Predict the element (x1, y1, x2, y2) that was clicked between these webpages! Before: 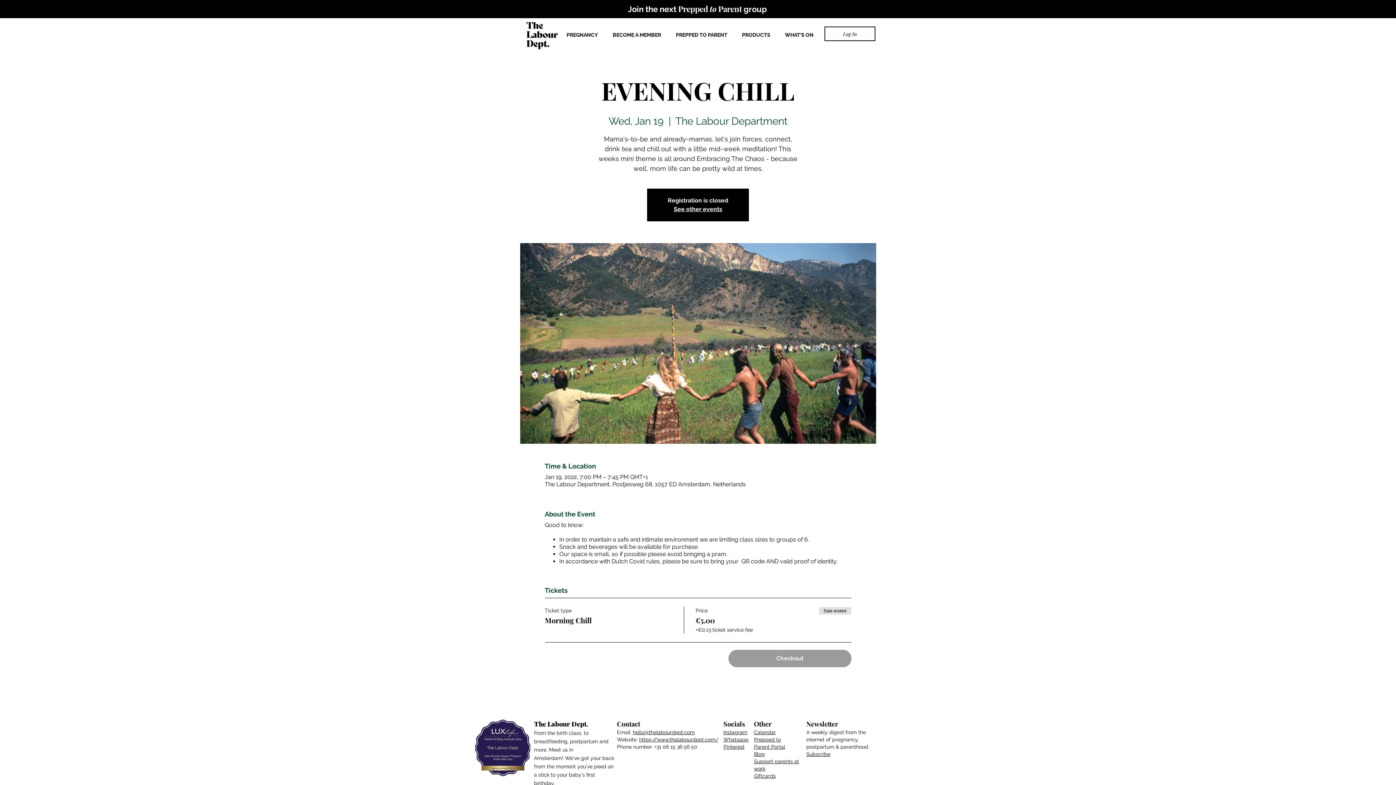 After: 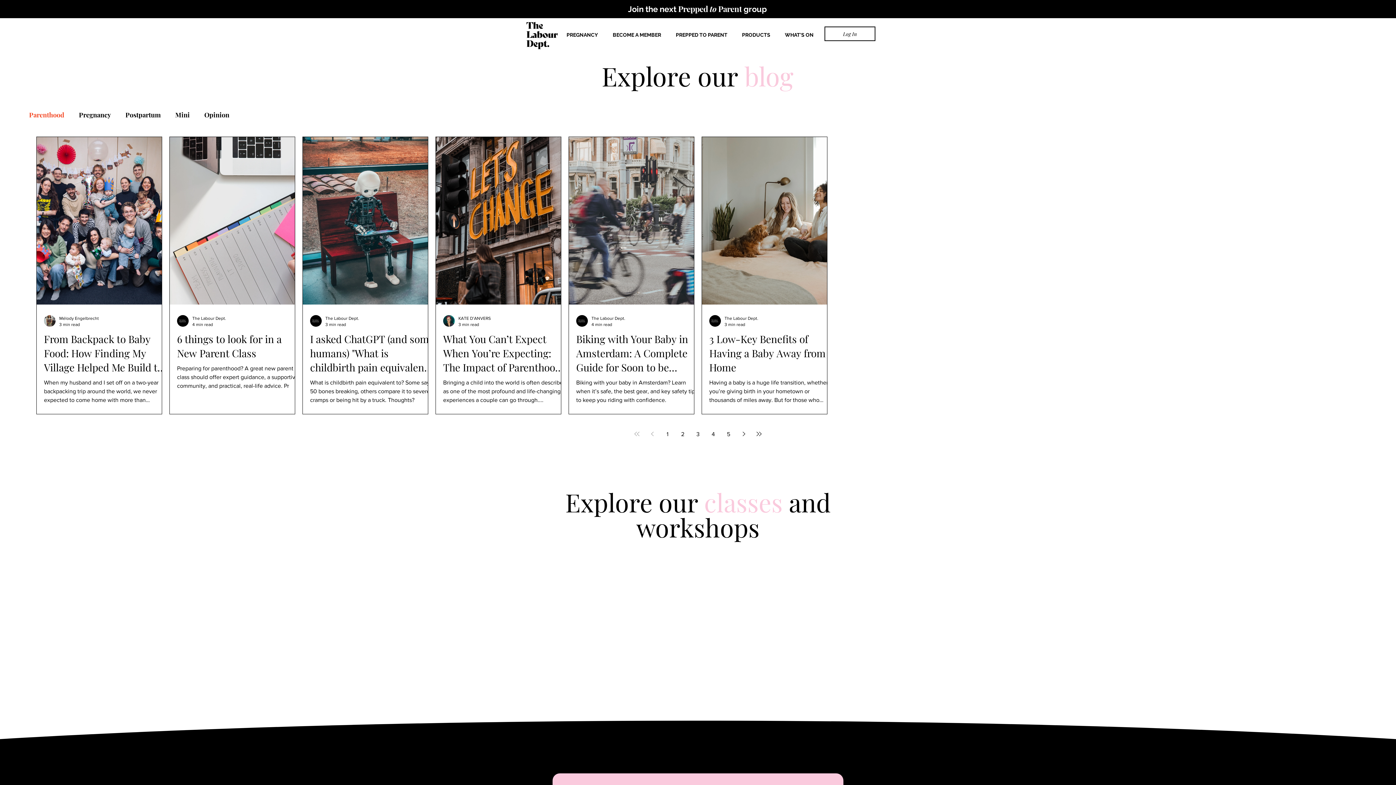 Action: label: Blog bbox: (754, 751, 765, 757)